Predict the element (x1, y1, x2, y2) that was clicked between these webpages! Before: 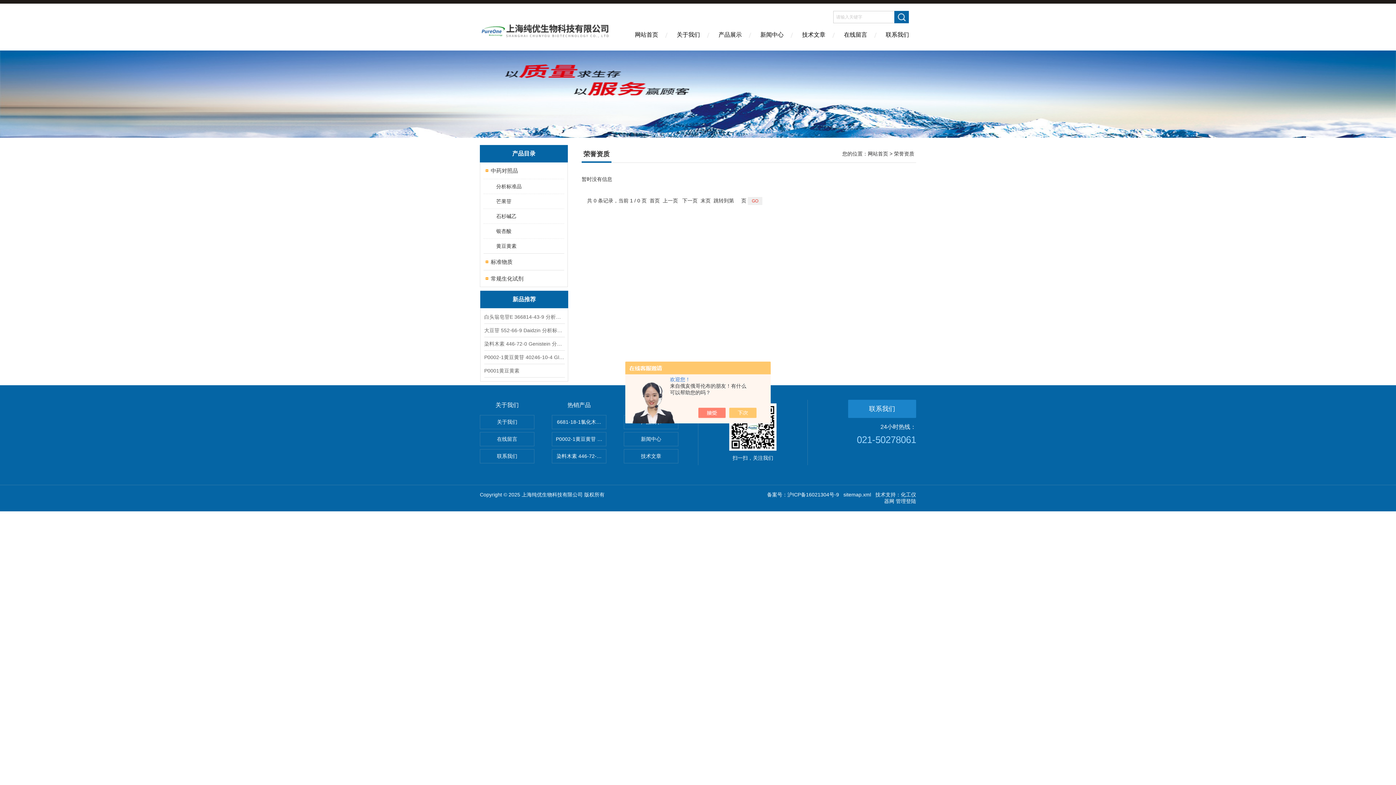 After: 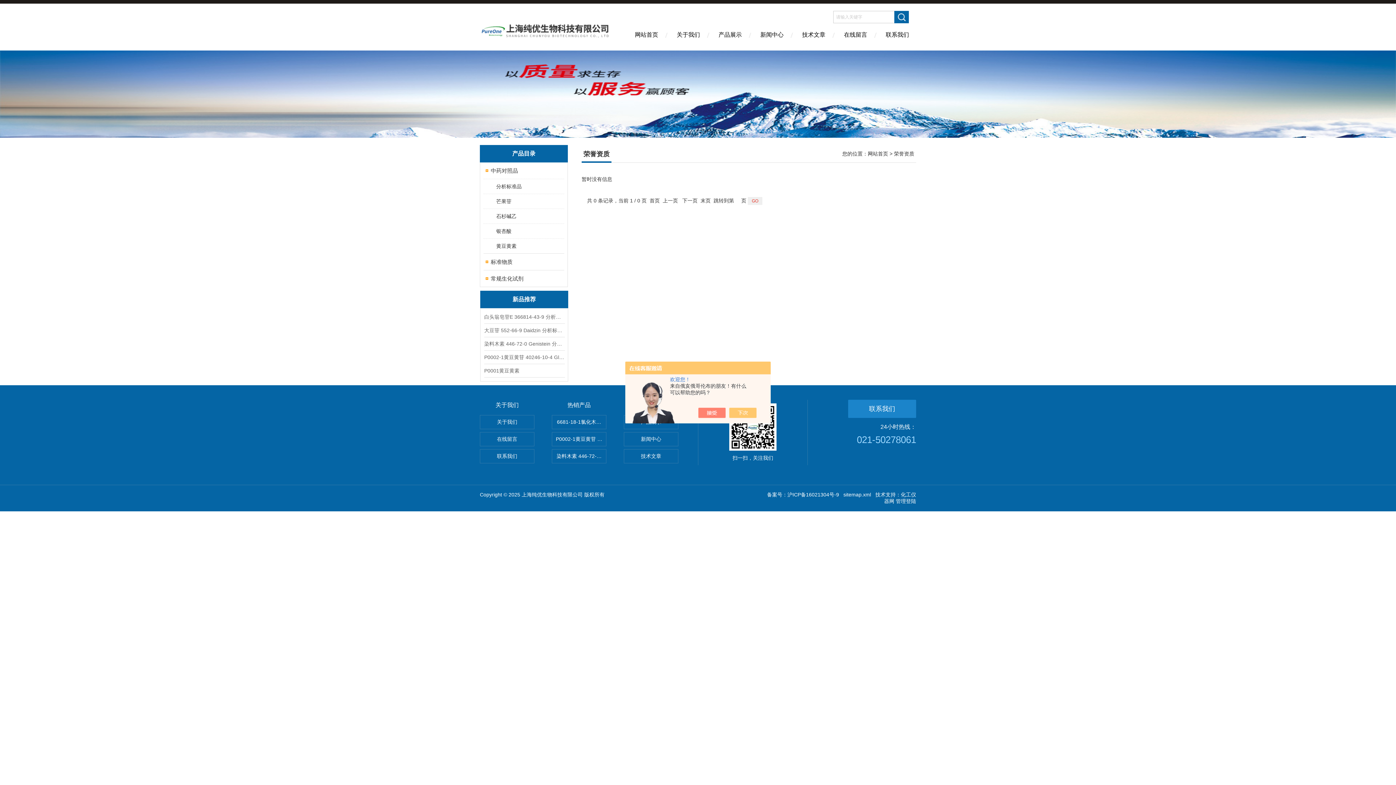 Action: label: sitemap.xml bbox: (843, 492, 871, 497)